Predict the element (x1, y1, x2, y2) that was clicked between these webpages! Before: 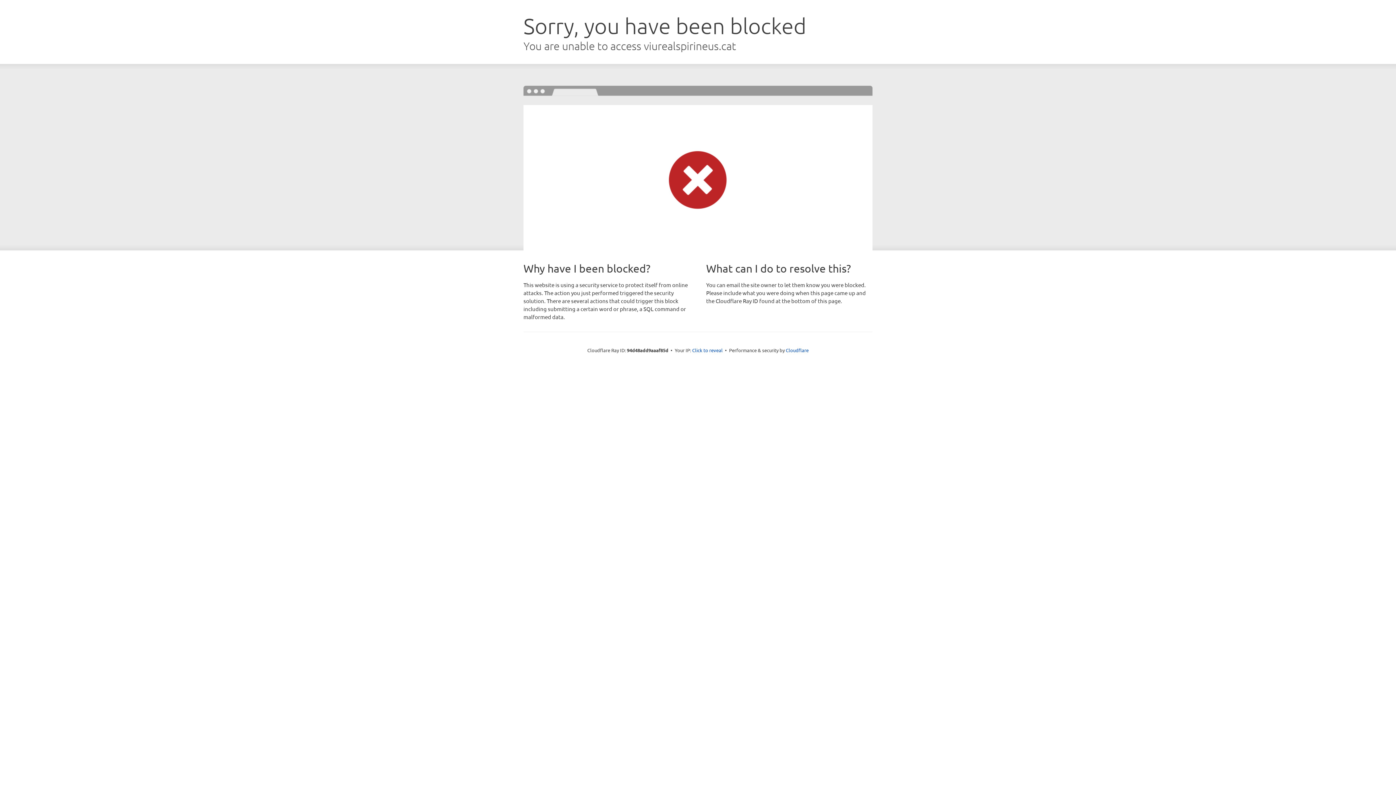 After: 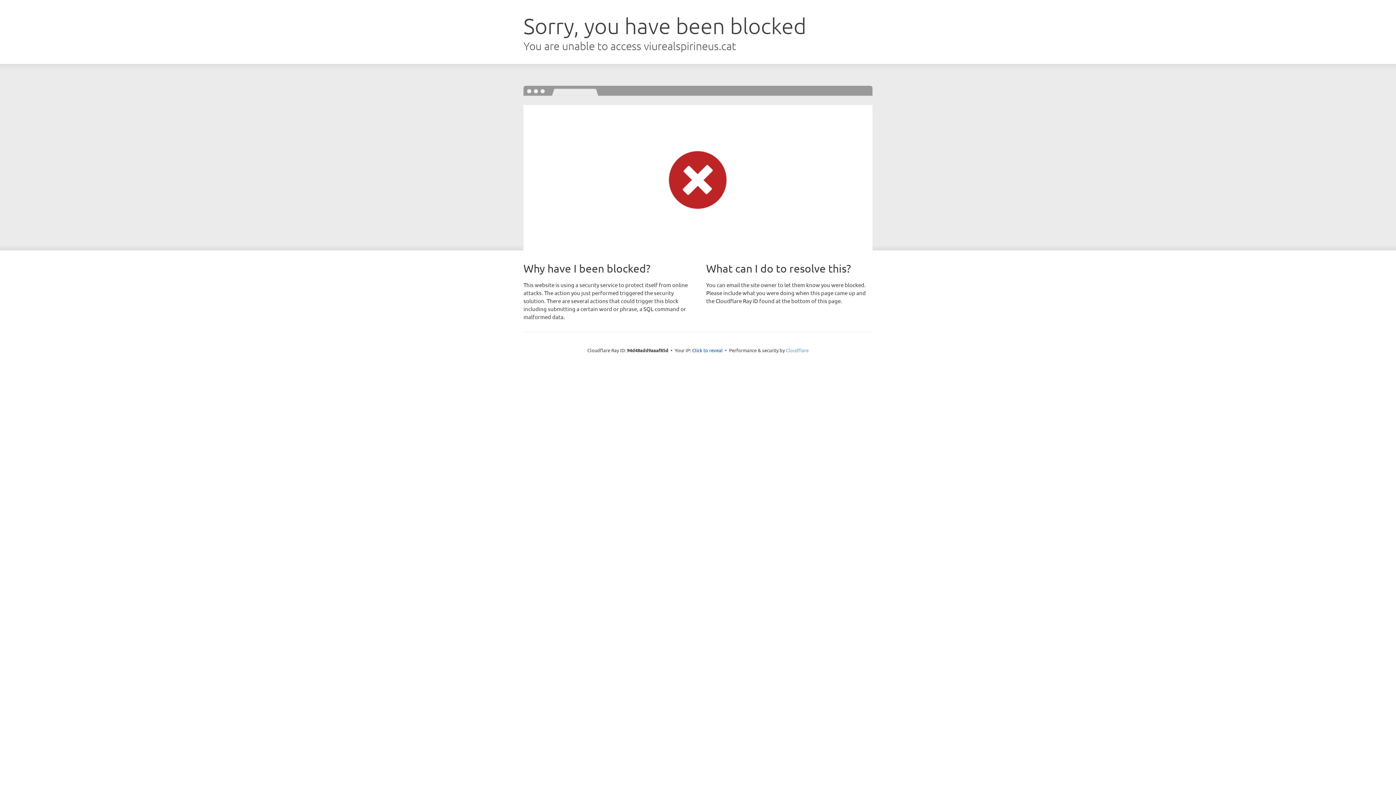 Action: bbox: (786, 347, 808, 353) label: Cloudflare